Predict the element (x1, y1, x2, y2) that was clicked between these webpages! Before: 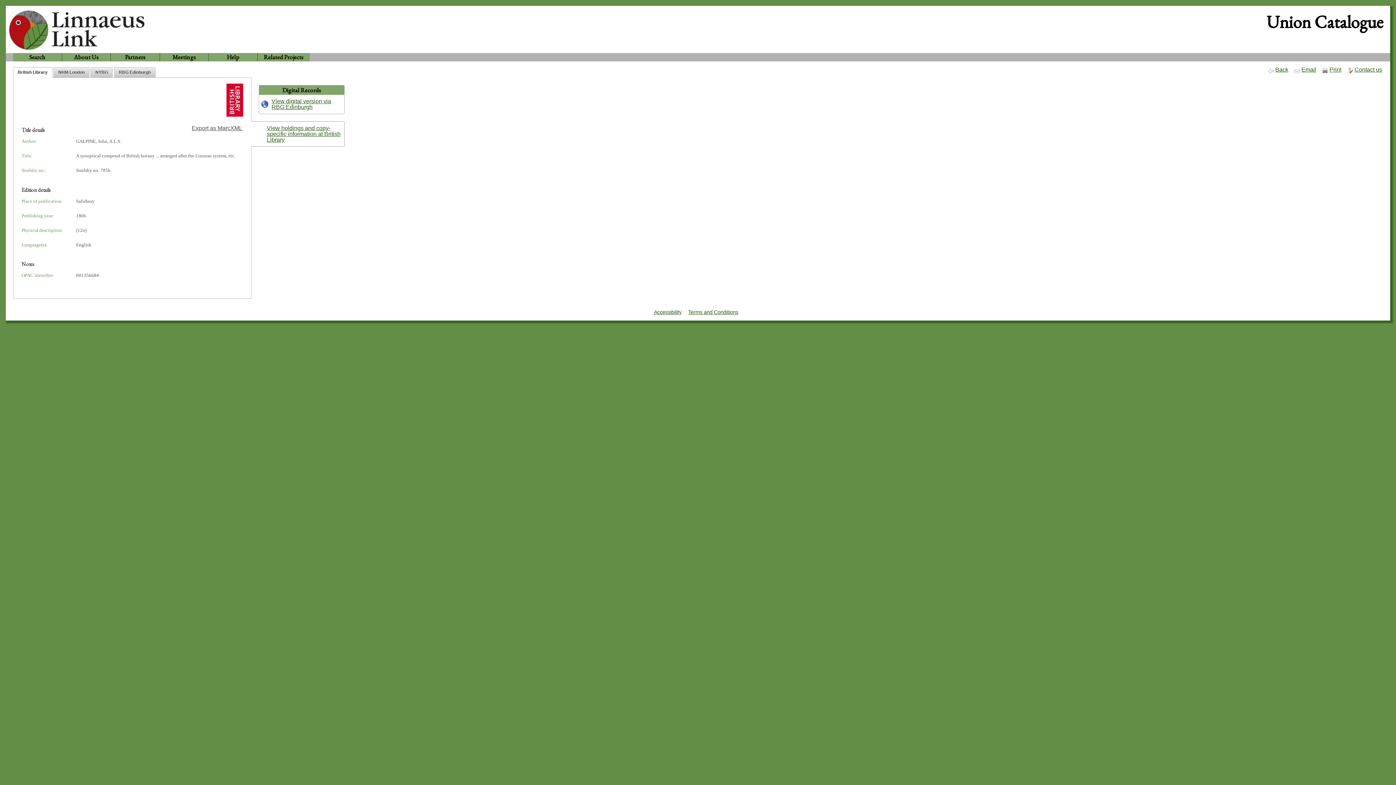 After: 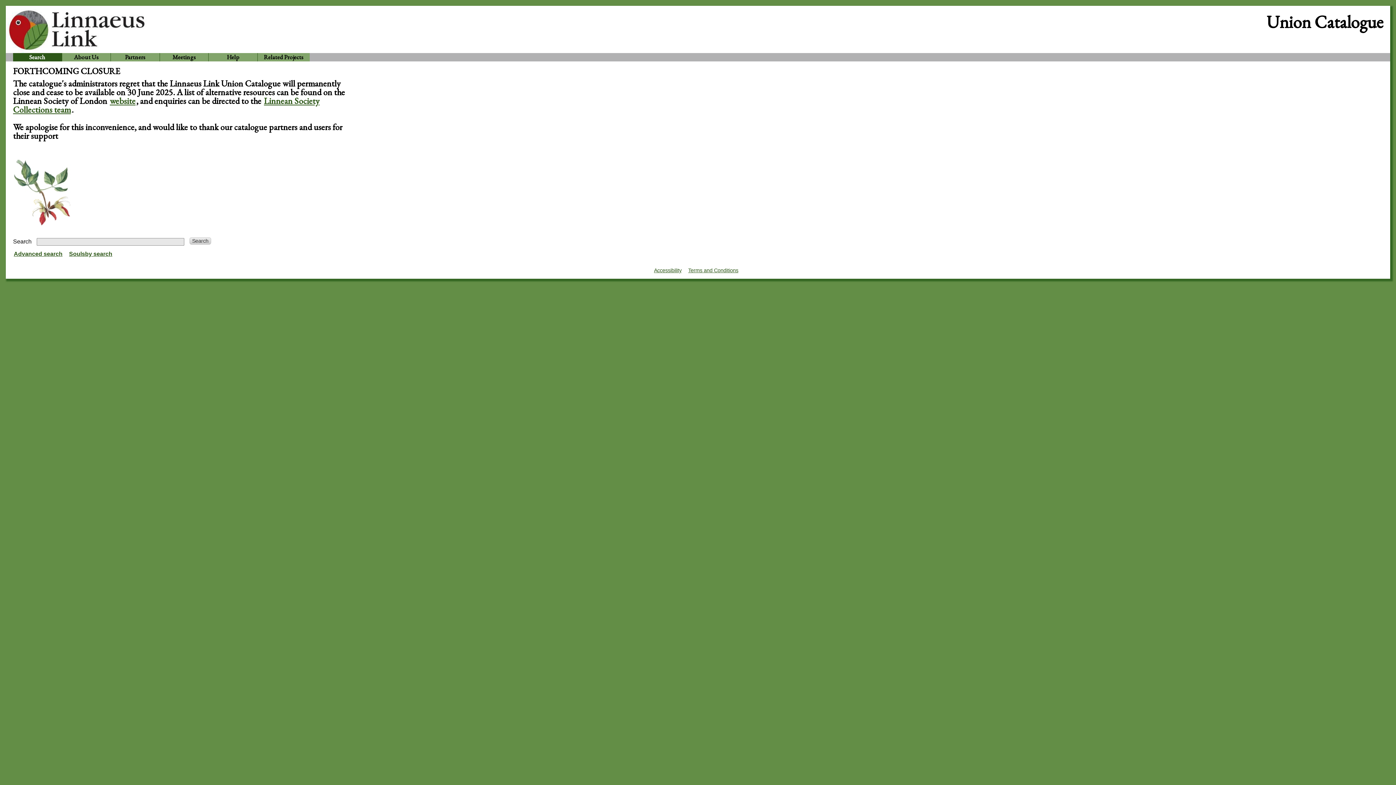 Action: bbox: (13, 53, 61, 61) label: Search